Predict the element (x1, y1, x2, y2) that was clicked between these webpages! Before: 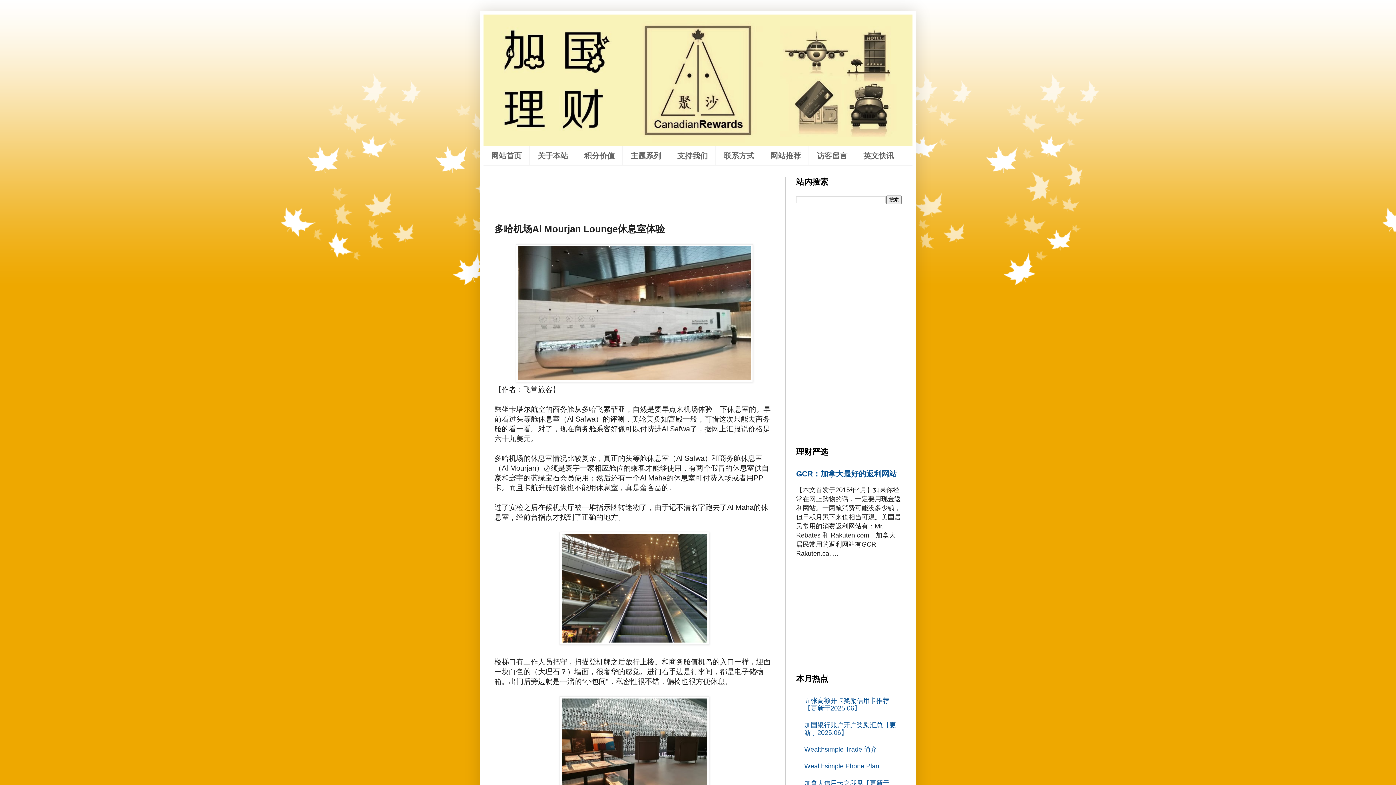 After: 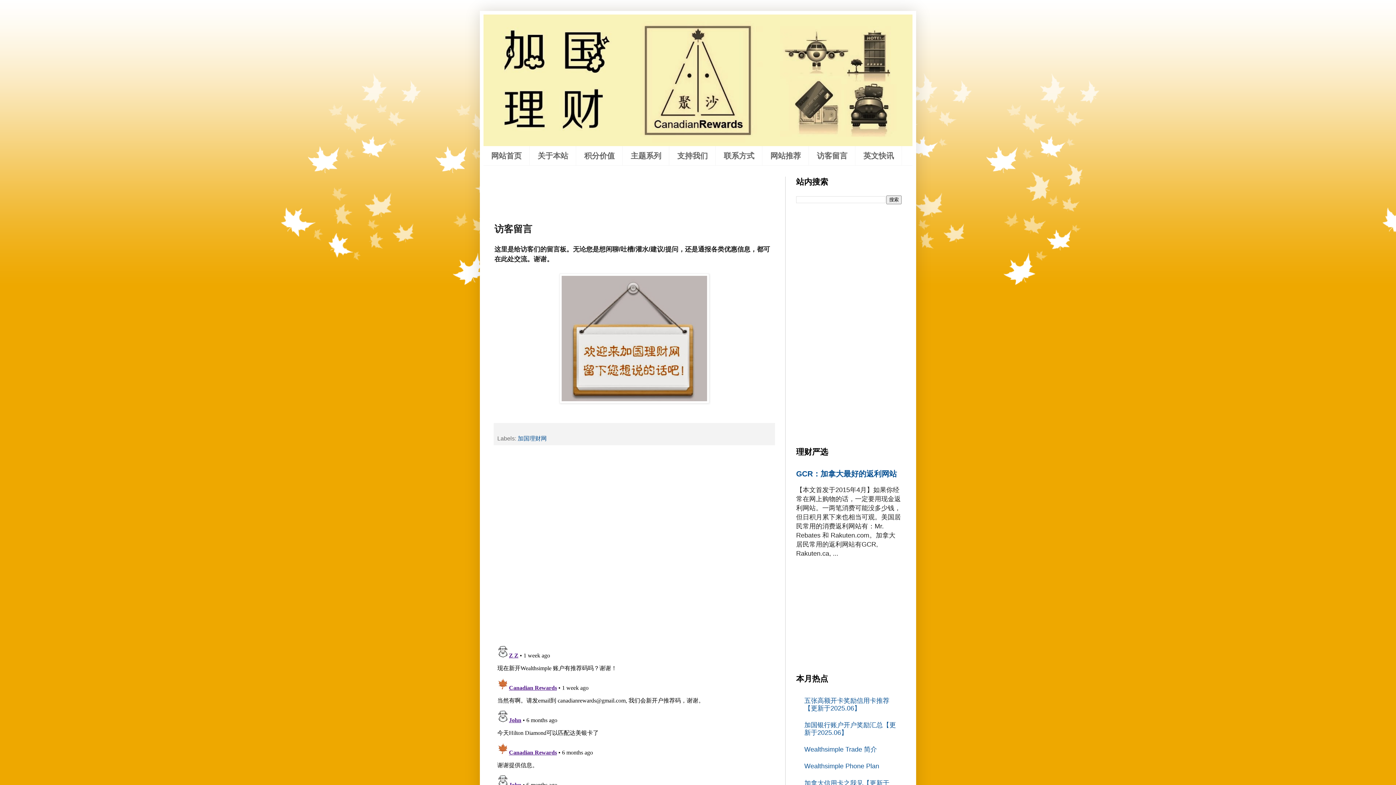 Action: label: 访客留言 bbox: (809, 146, 855, 165)